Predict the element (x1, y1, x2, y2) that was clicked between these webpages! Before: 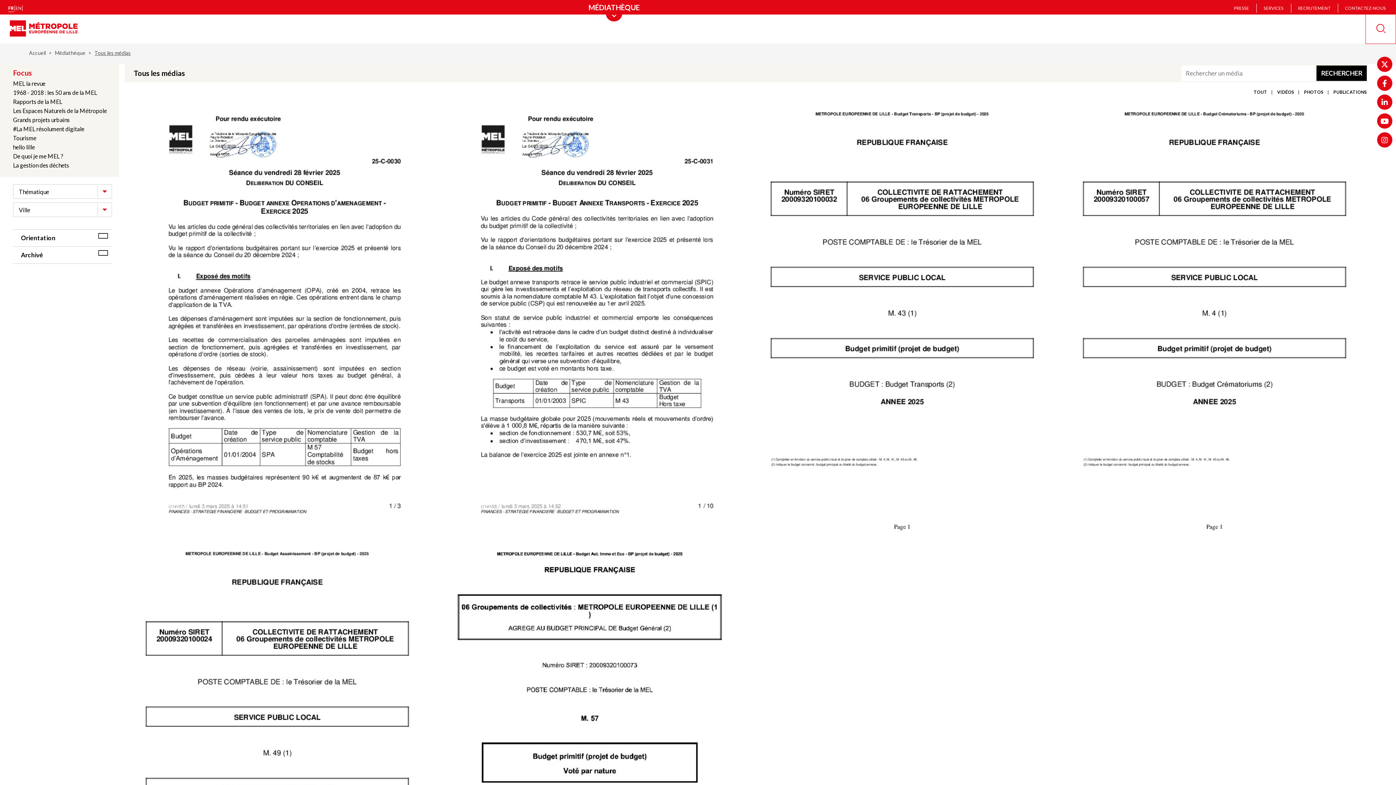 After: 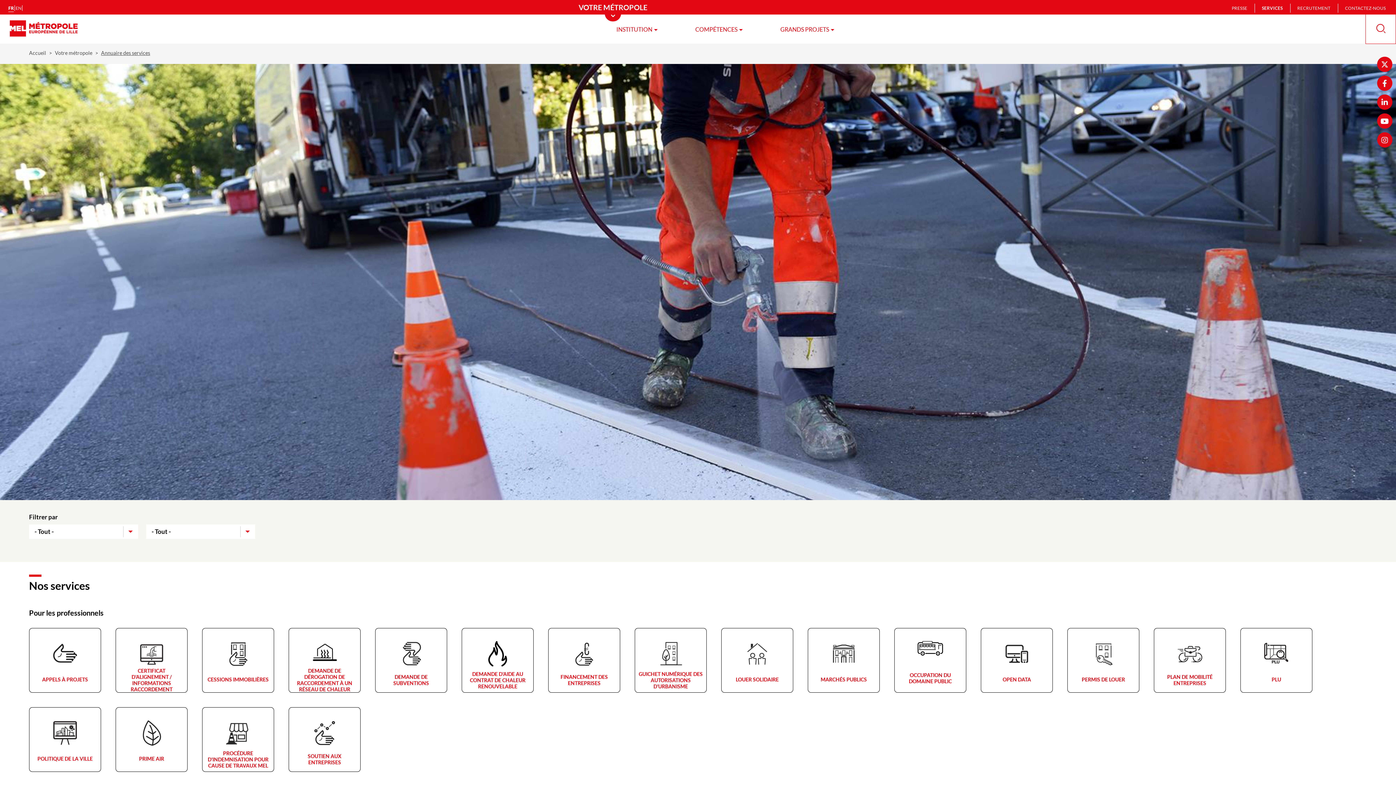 Action: label: SERVICES bbox: (1264, 5, 1283, 10)